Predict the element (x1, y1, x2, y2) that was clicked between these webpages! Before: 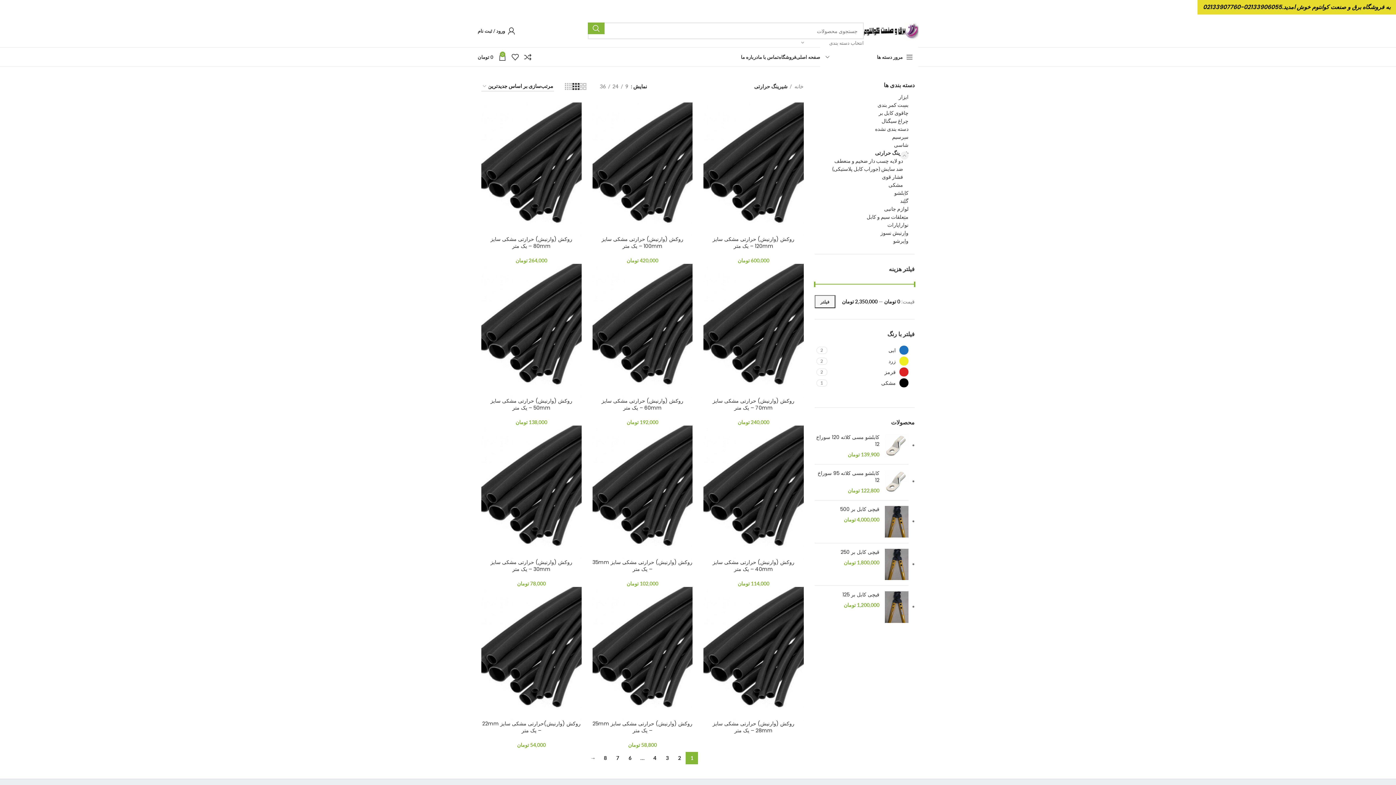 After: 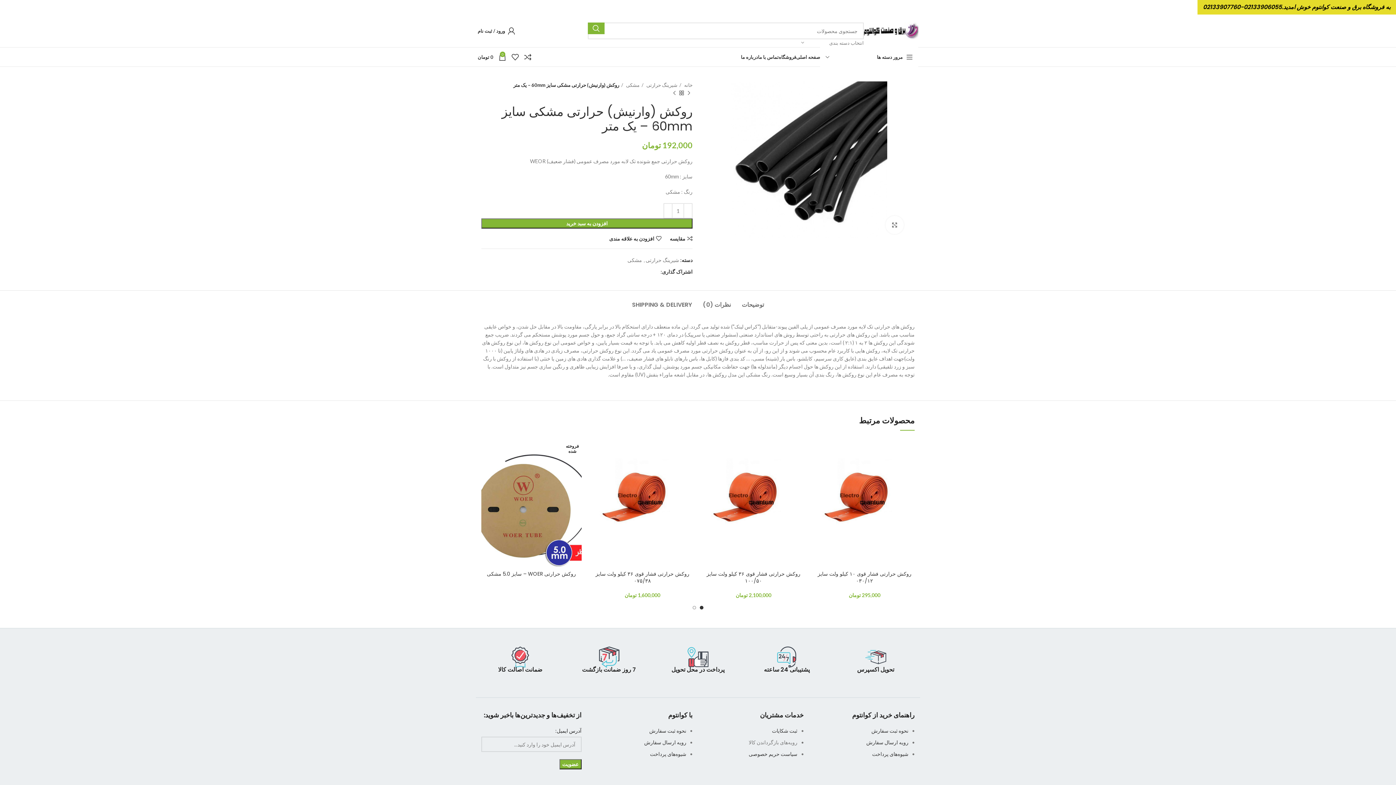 Action: bbox: (601, 397, 683, 411) label: روکش (وارنیش) حرارتی مشکی سایز 60mm – یک متر